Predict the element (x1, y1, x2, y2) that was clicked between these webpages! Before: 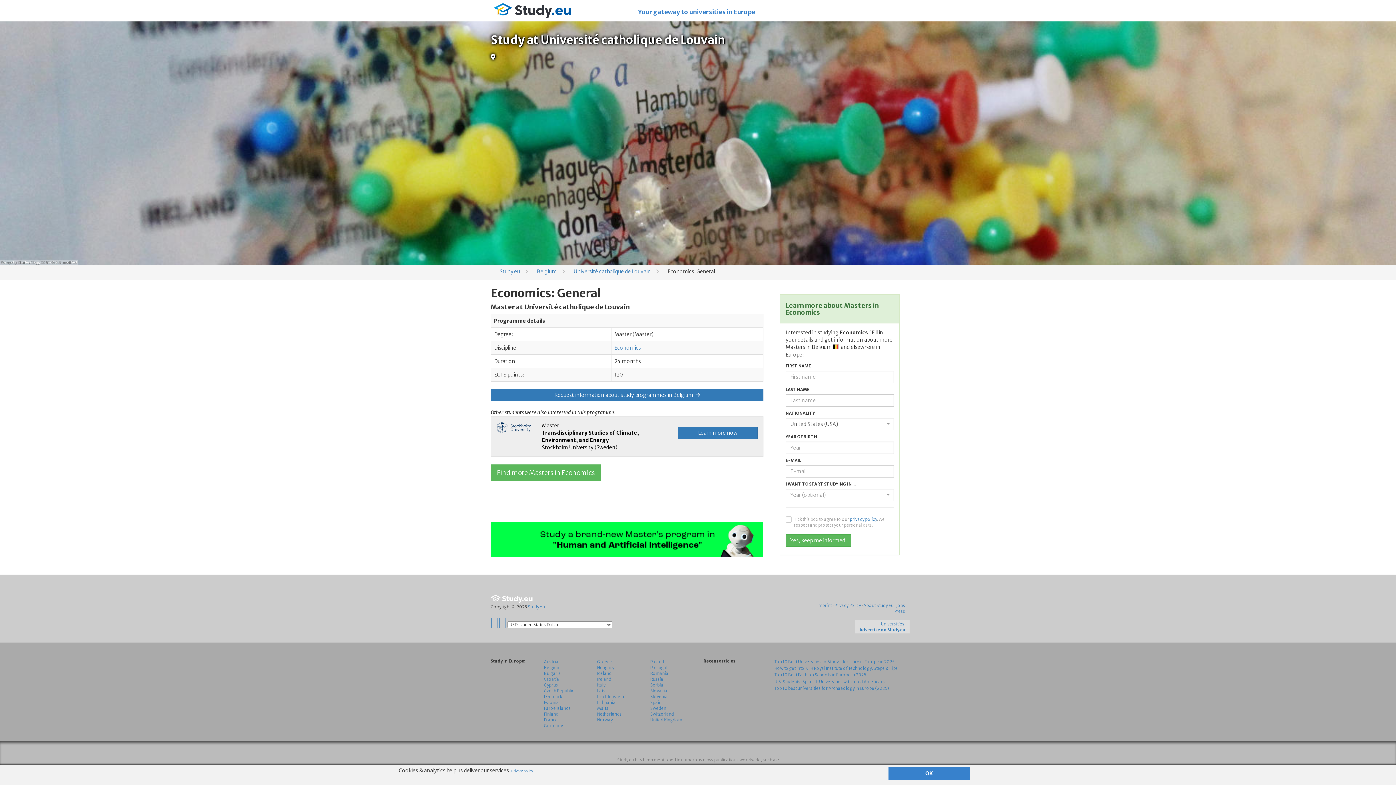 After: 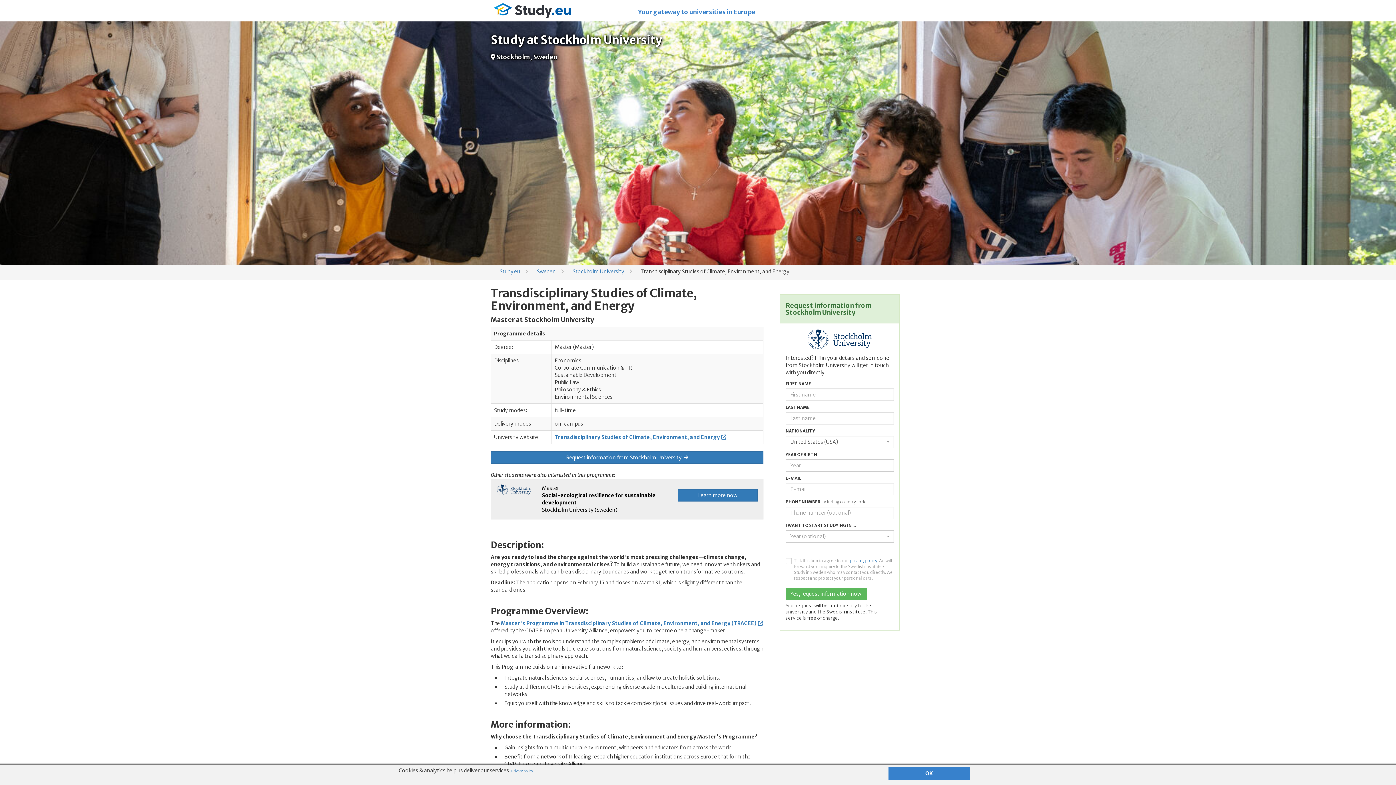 Action: label: Learn more now bbox: (678, 426, 757, 439)